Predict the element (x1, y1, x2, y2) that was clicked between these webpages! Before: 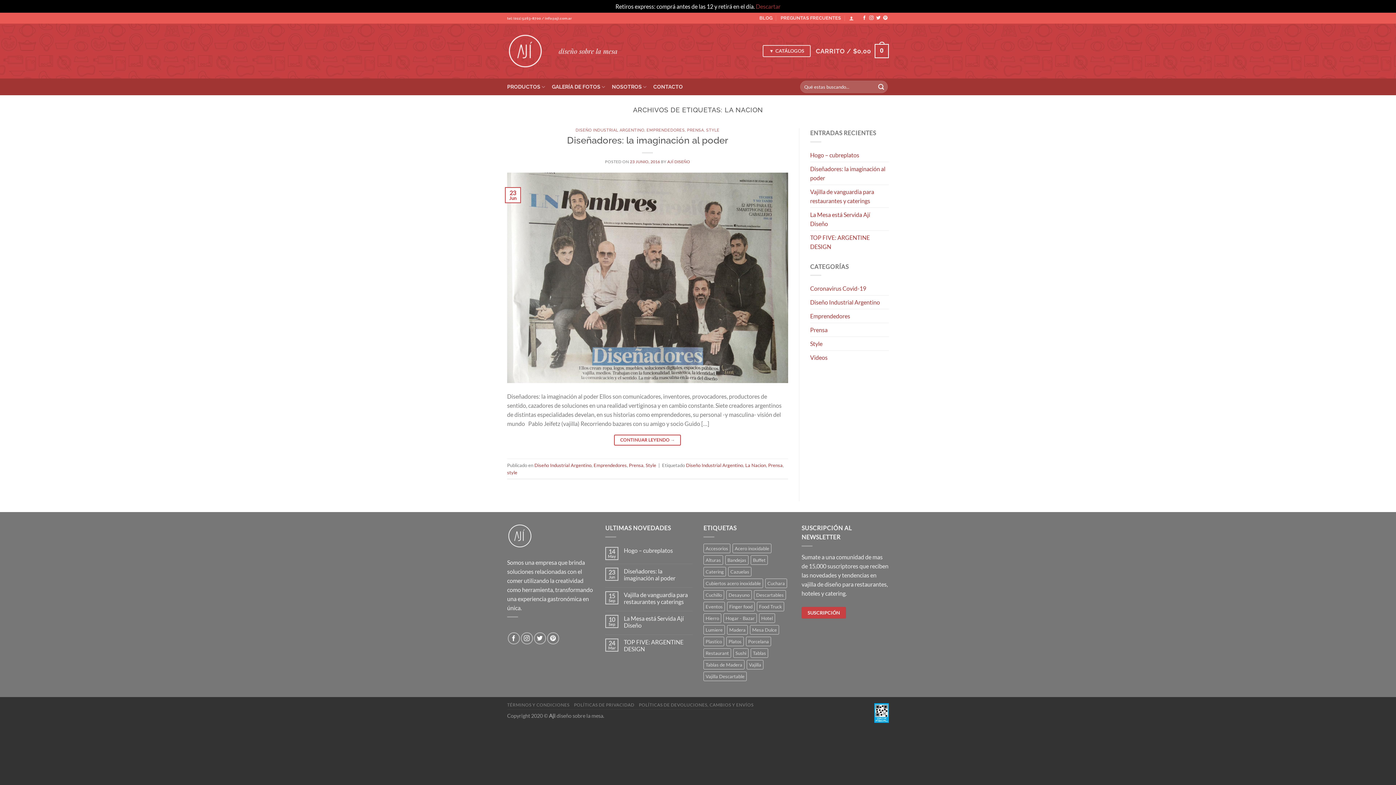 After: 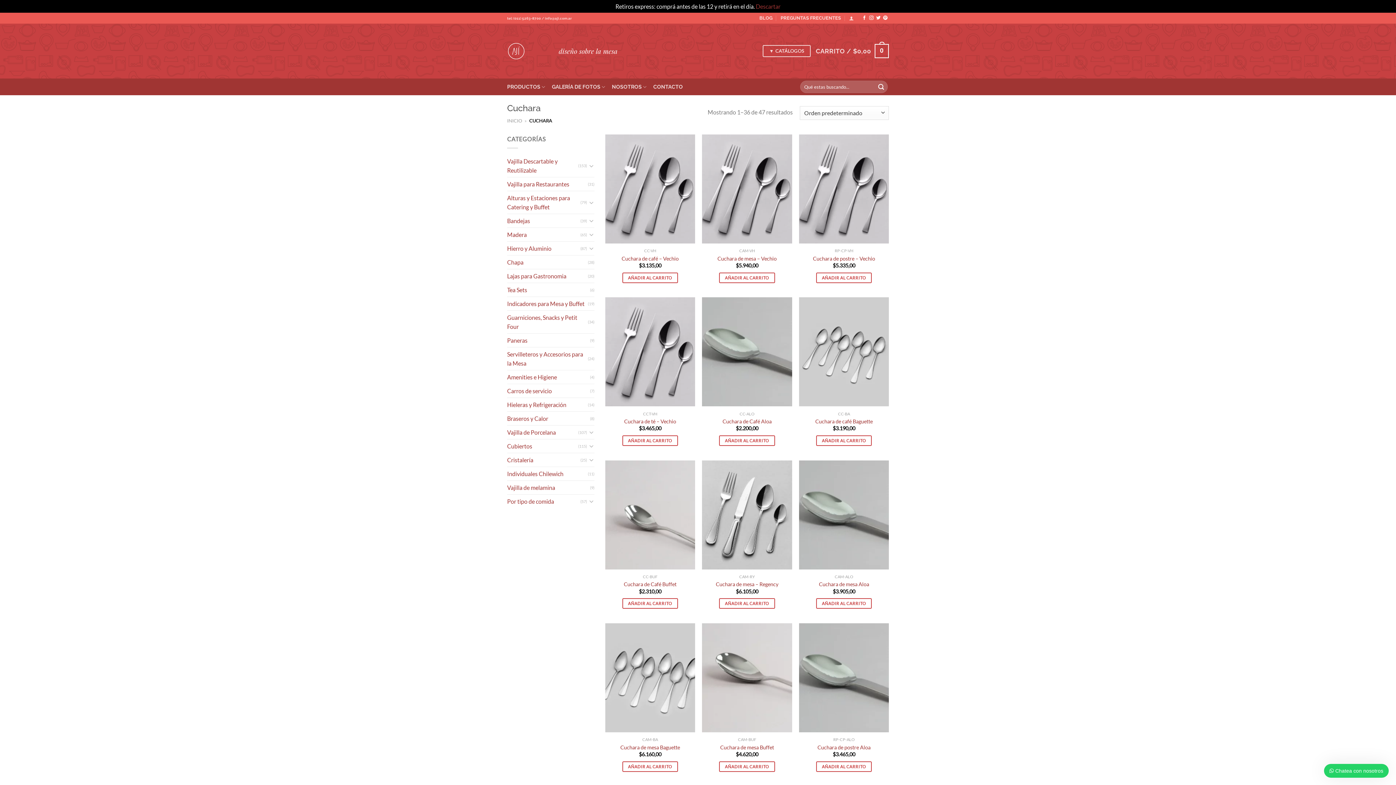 Action: label: Cuchara (47 elementos) bbox: (765, 578, 787, 588)